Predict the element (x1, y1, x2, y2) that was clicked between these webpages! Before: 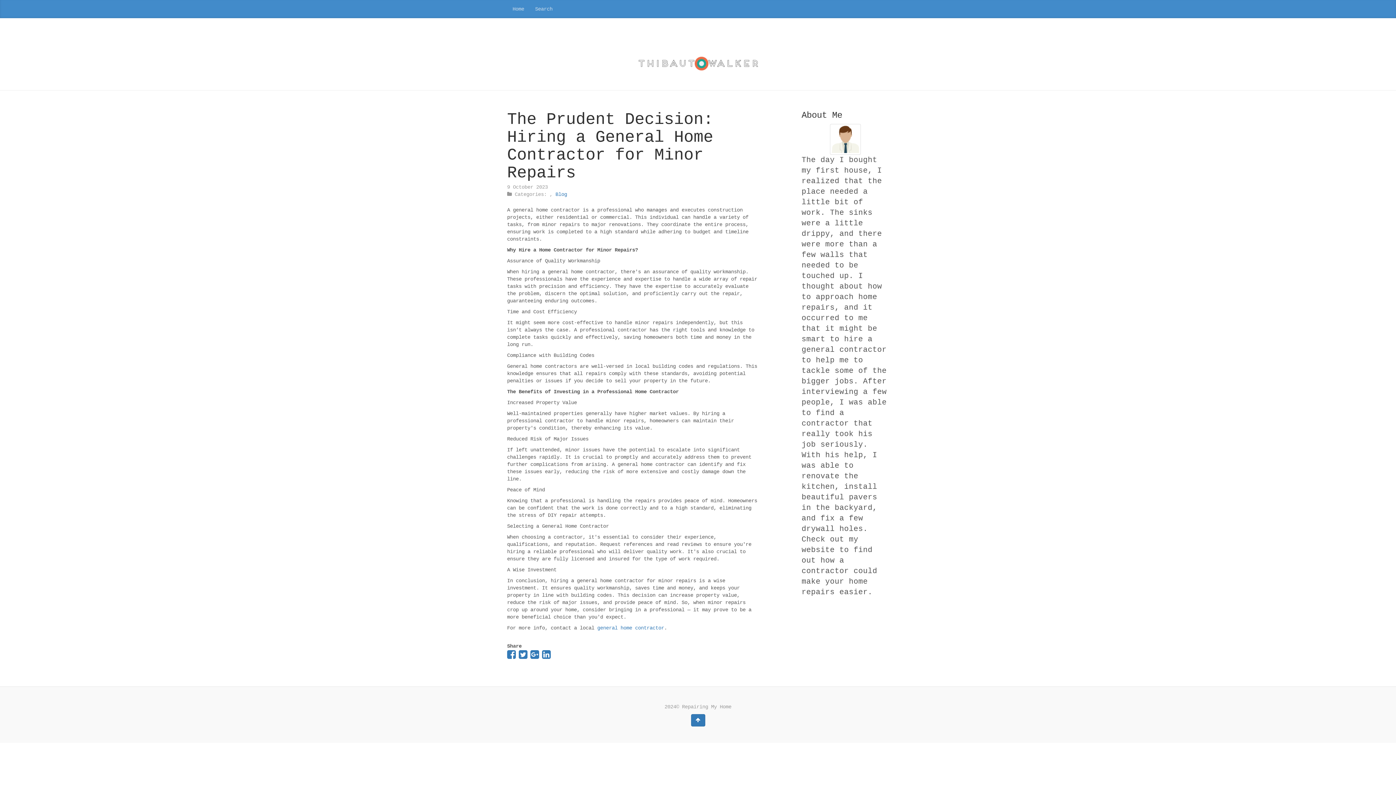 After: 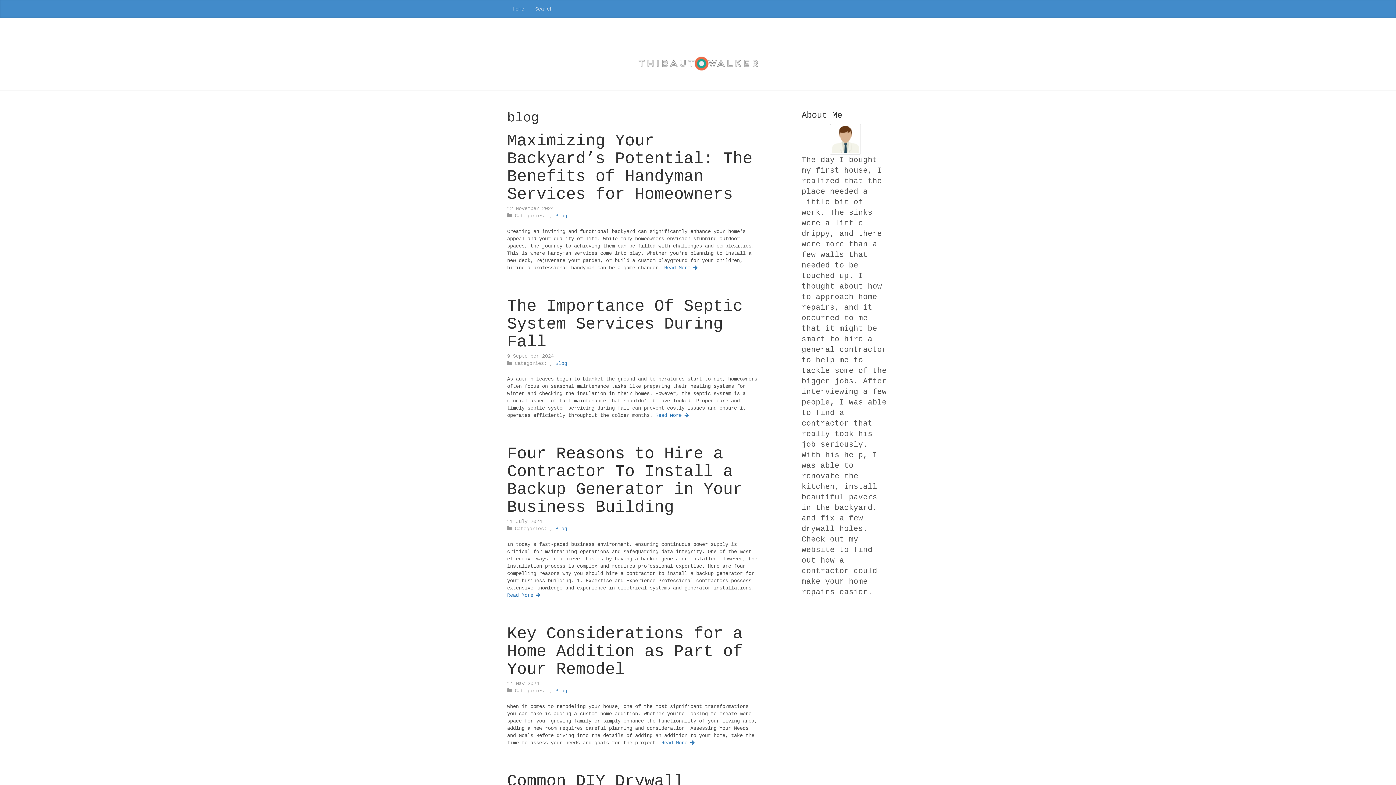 Action: label: Blog bbox: (555, 191, 567, 197)